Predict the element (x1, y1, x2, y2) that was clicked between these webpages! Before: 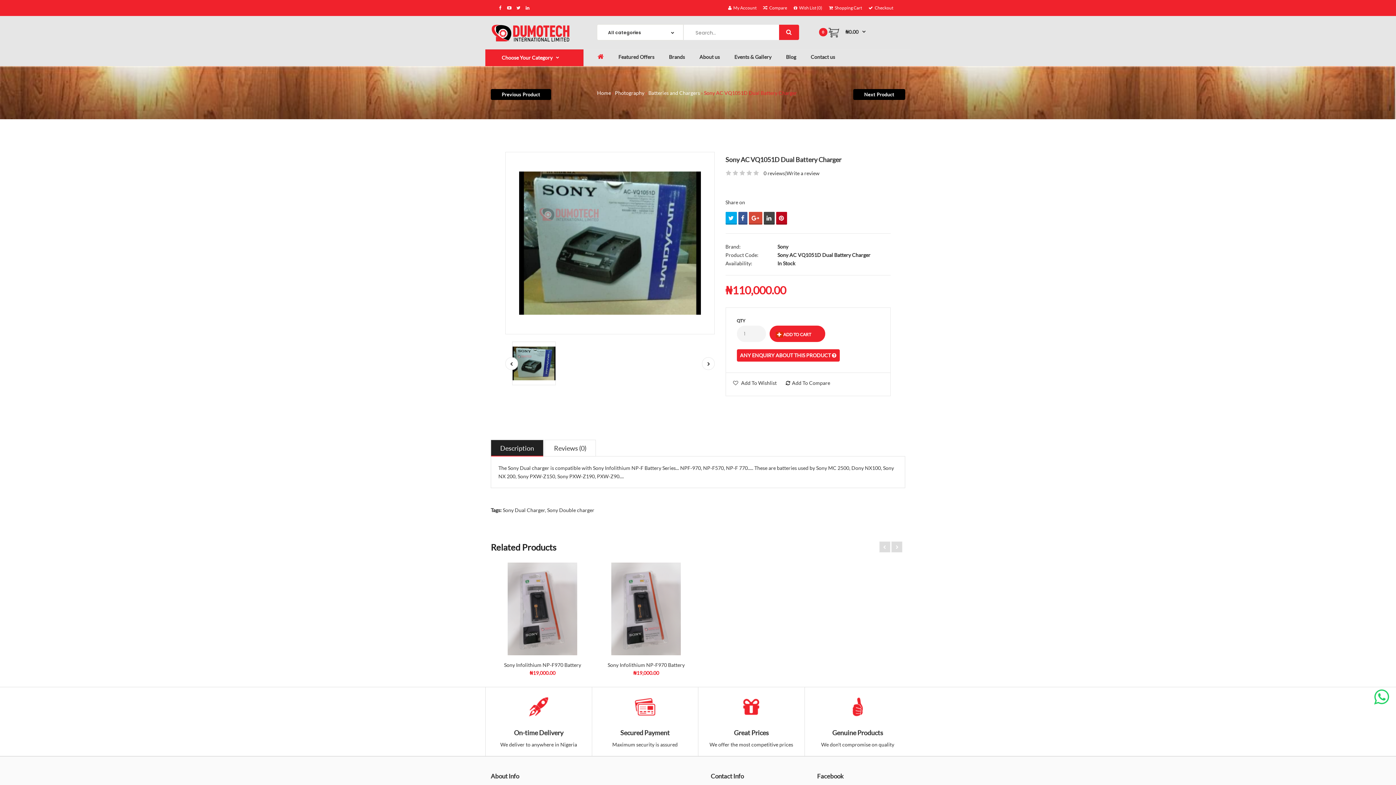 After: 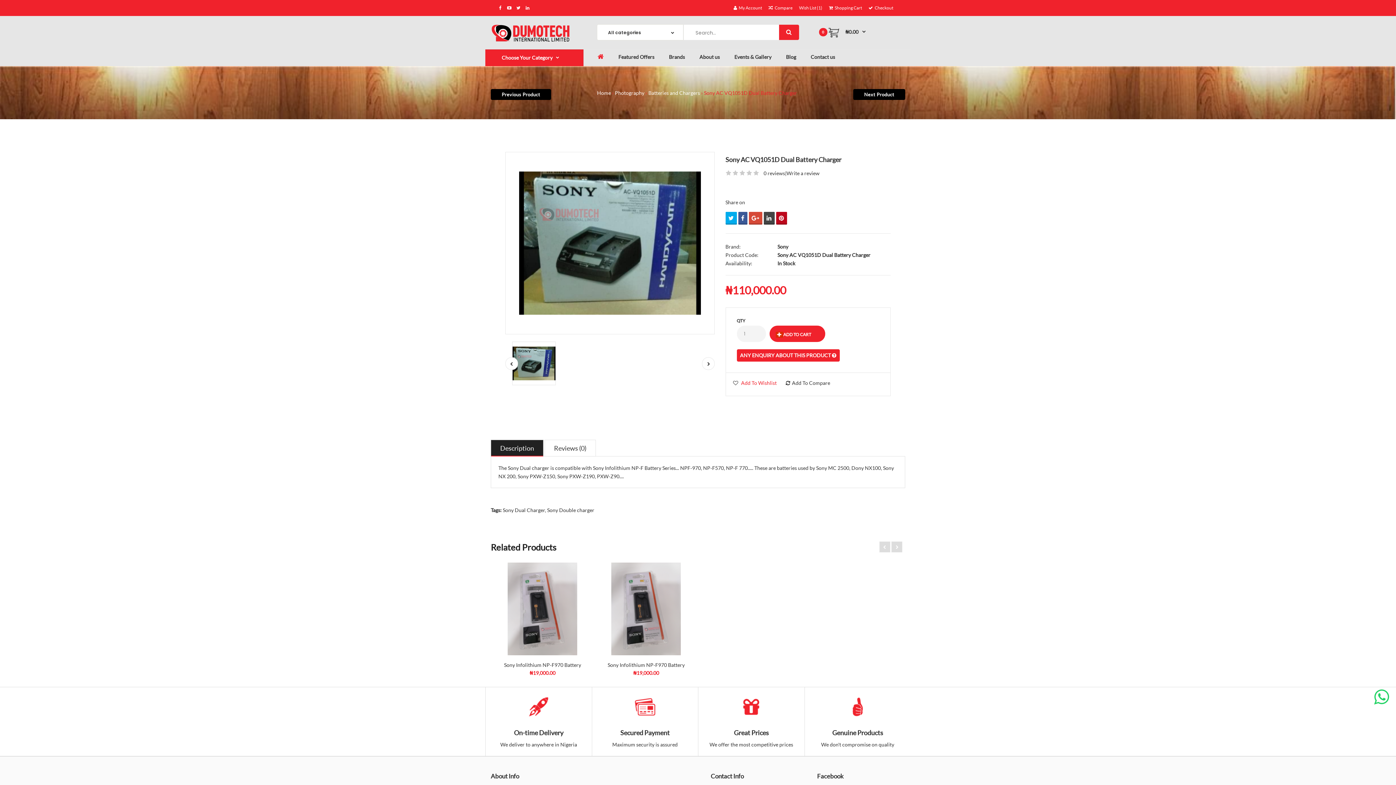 Action: label: Add To Wishlist bbox: (741, 373, 784, 392)